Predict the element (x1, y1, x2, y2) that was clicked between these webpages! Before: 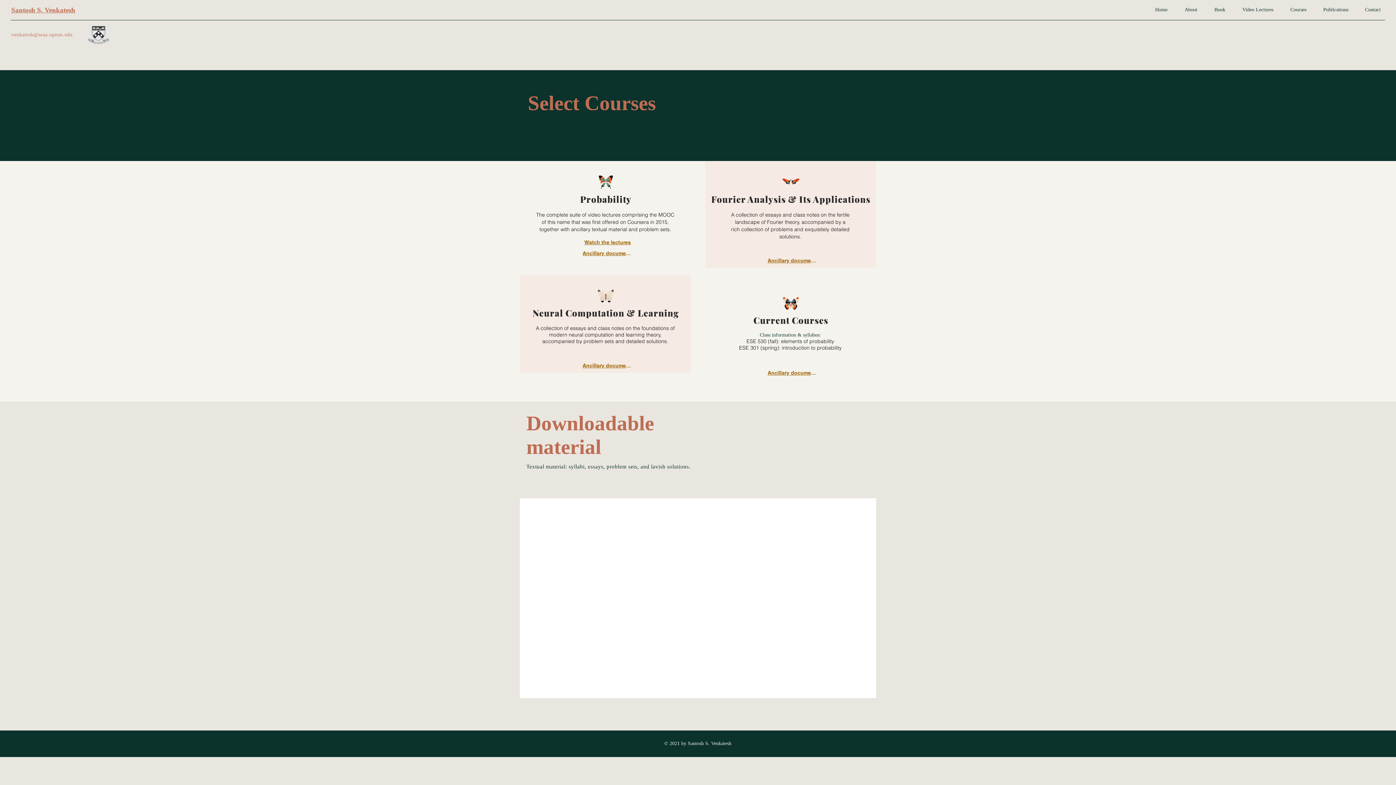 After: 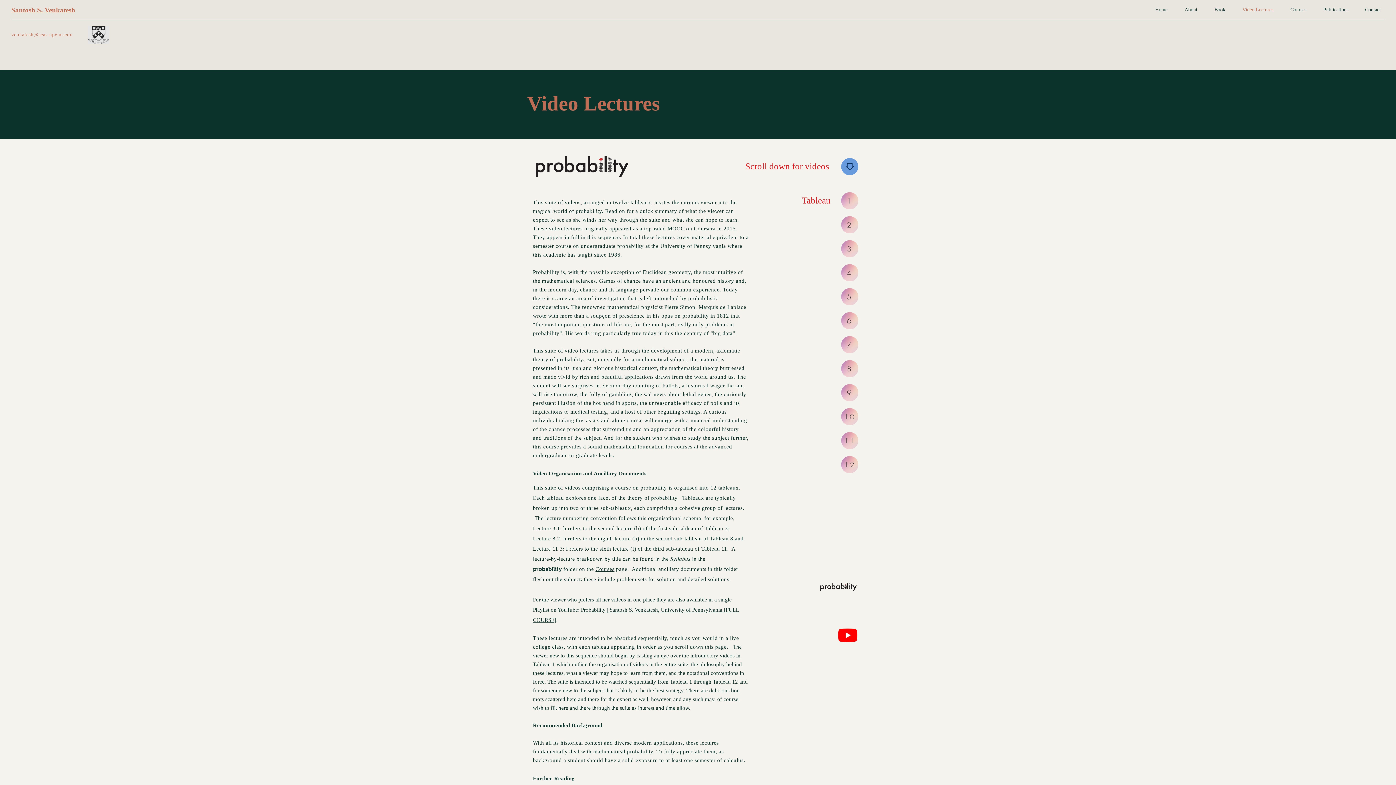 Action: bbox: (582, 347, 634, 362)